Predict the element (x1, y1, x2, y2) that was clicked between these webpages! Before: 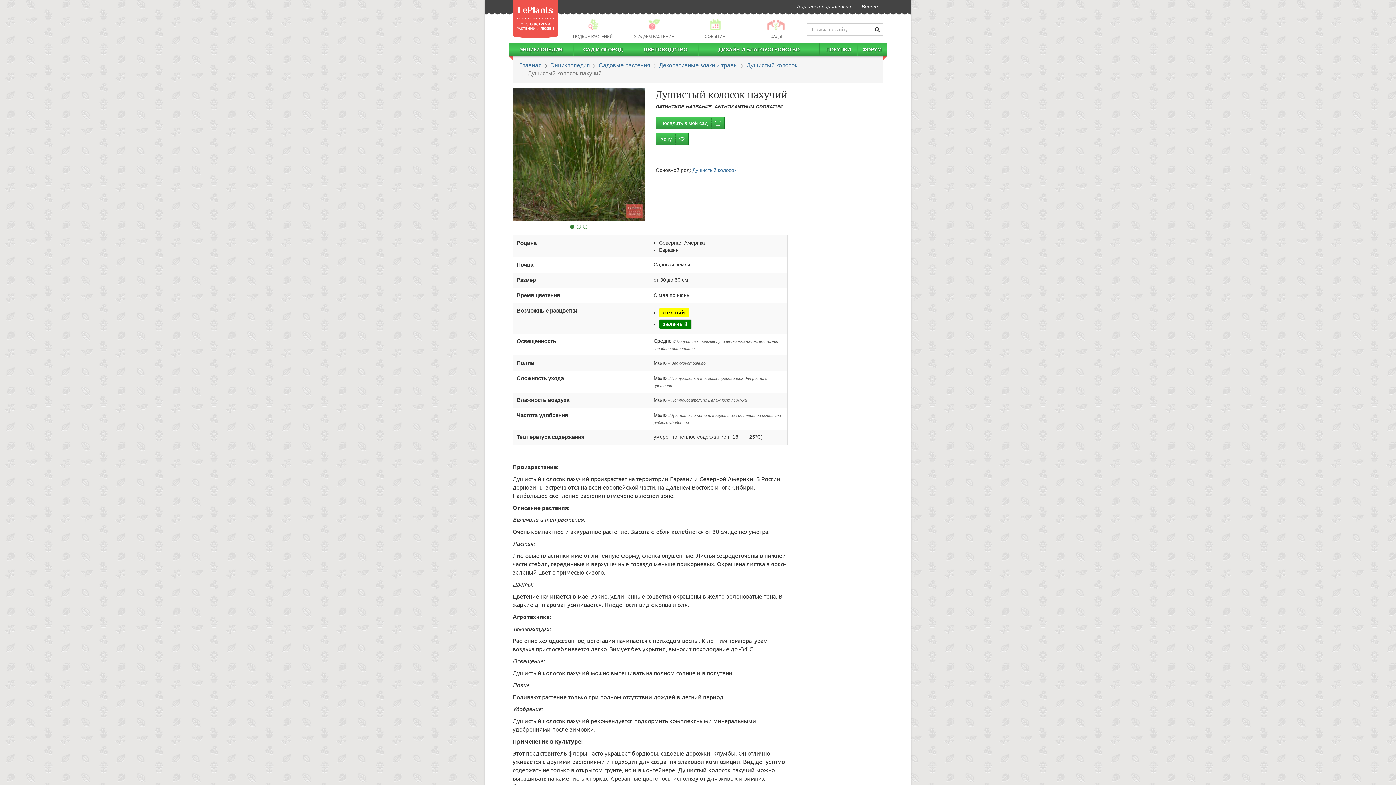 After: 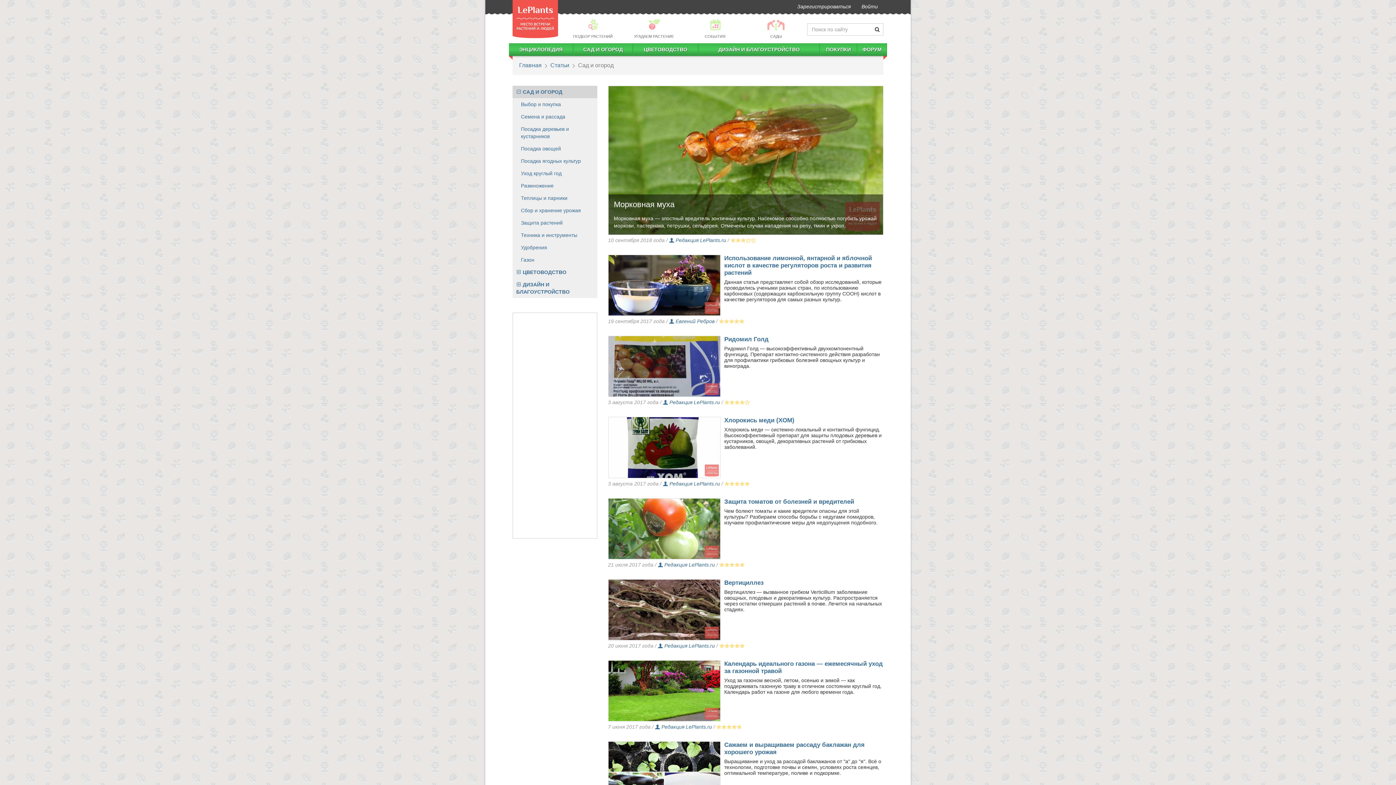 Action: bbox: (573, 43, 632, 56) label: САД И ОГОРОД